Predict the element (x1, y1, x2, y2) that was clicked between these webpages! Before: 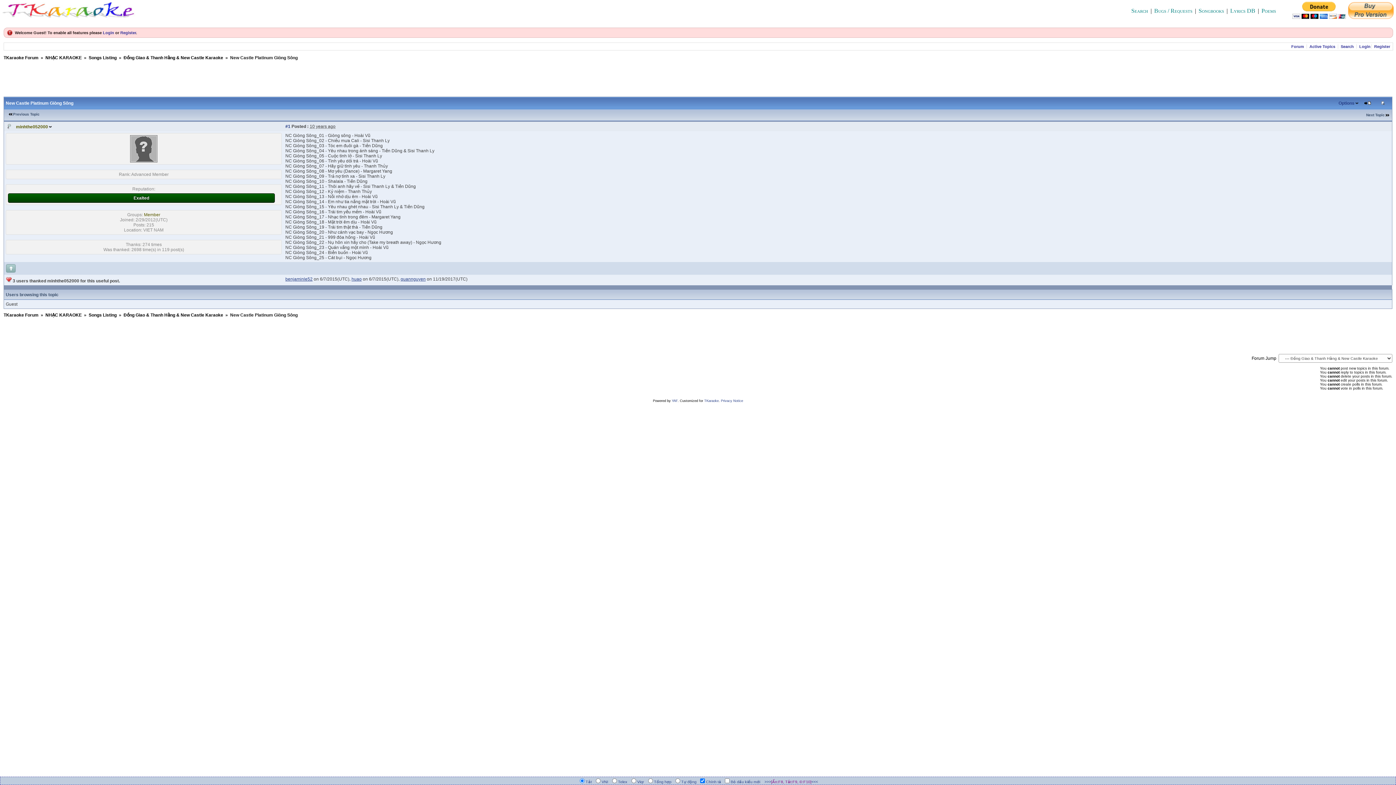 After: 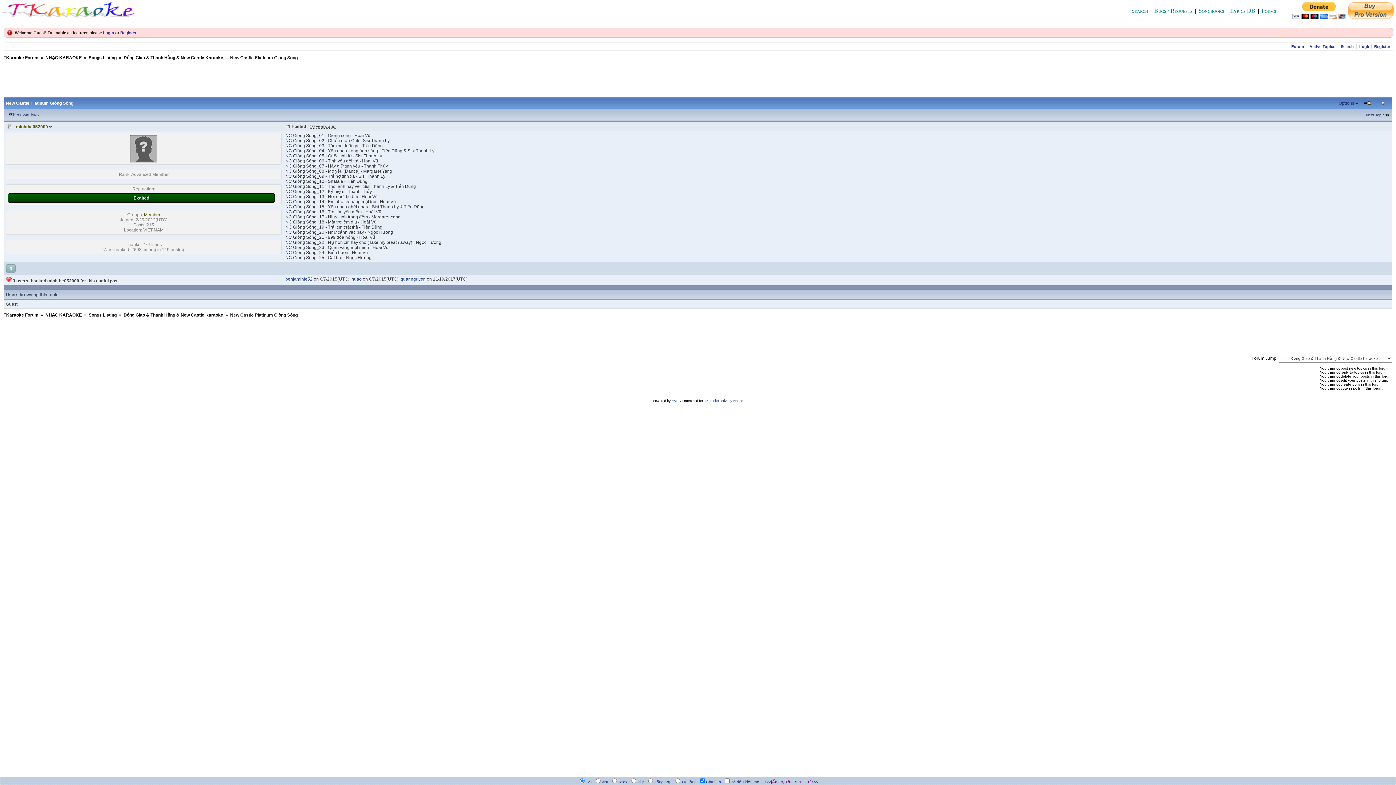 Action: label: #1 bbox: (285, 124, 290, 129)